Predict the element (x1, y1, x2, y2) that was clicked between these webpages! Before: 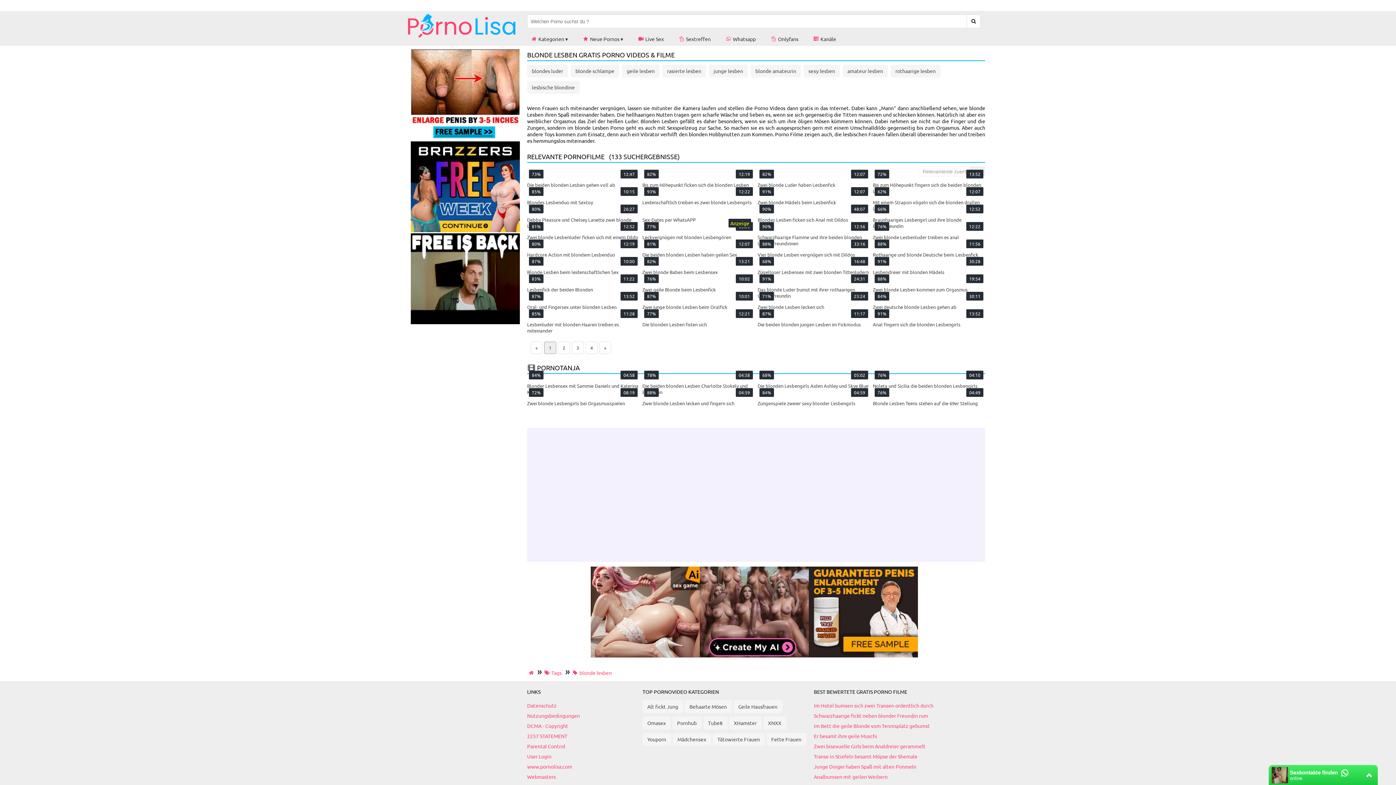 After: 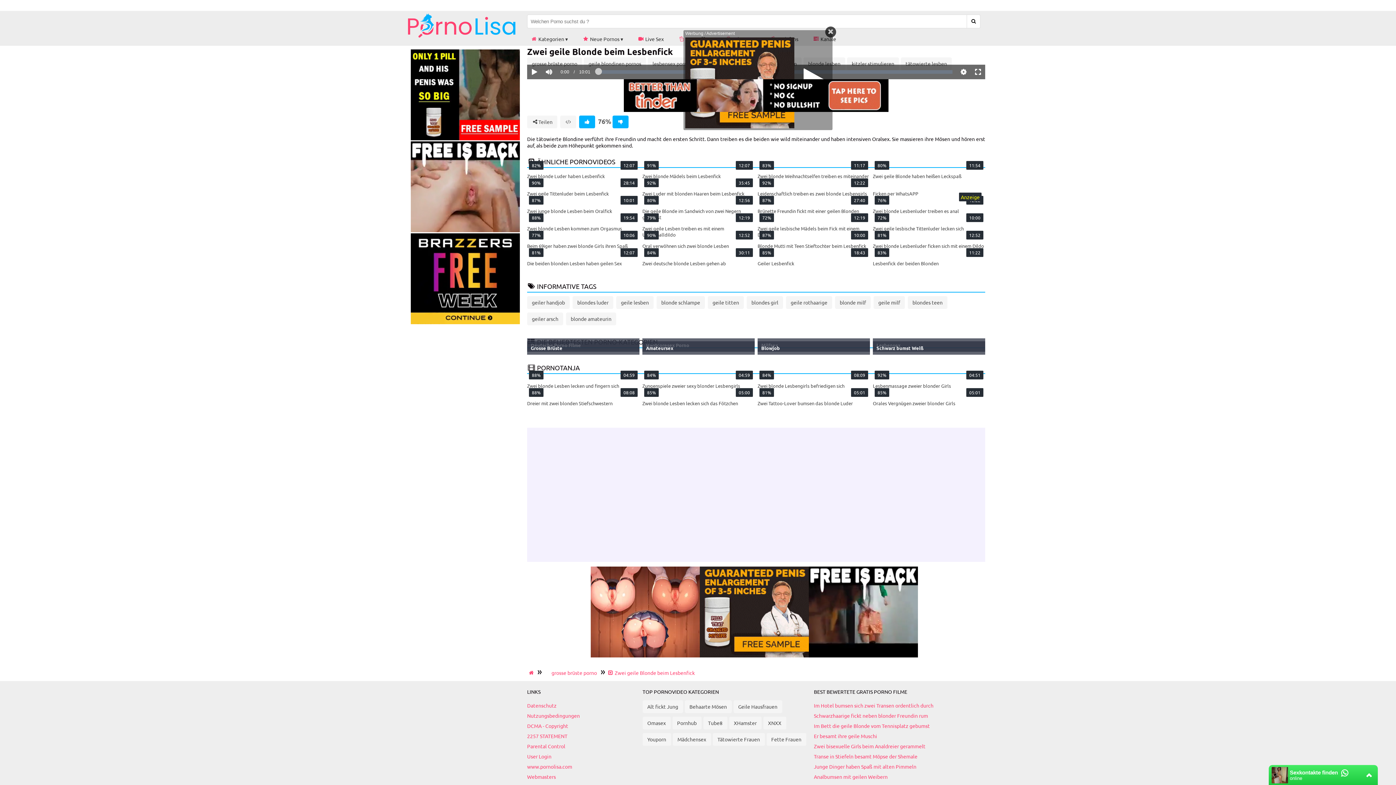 Action: bbox: (642, 286, 716, 292) label: Zwei geile Blonde beim Lesbenfick